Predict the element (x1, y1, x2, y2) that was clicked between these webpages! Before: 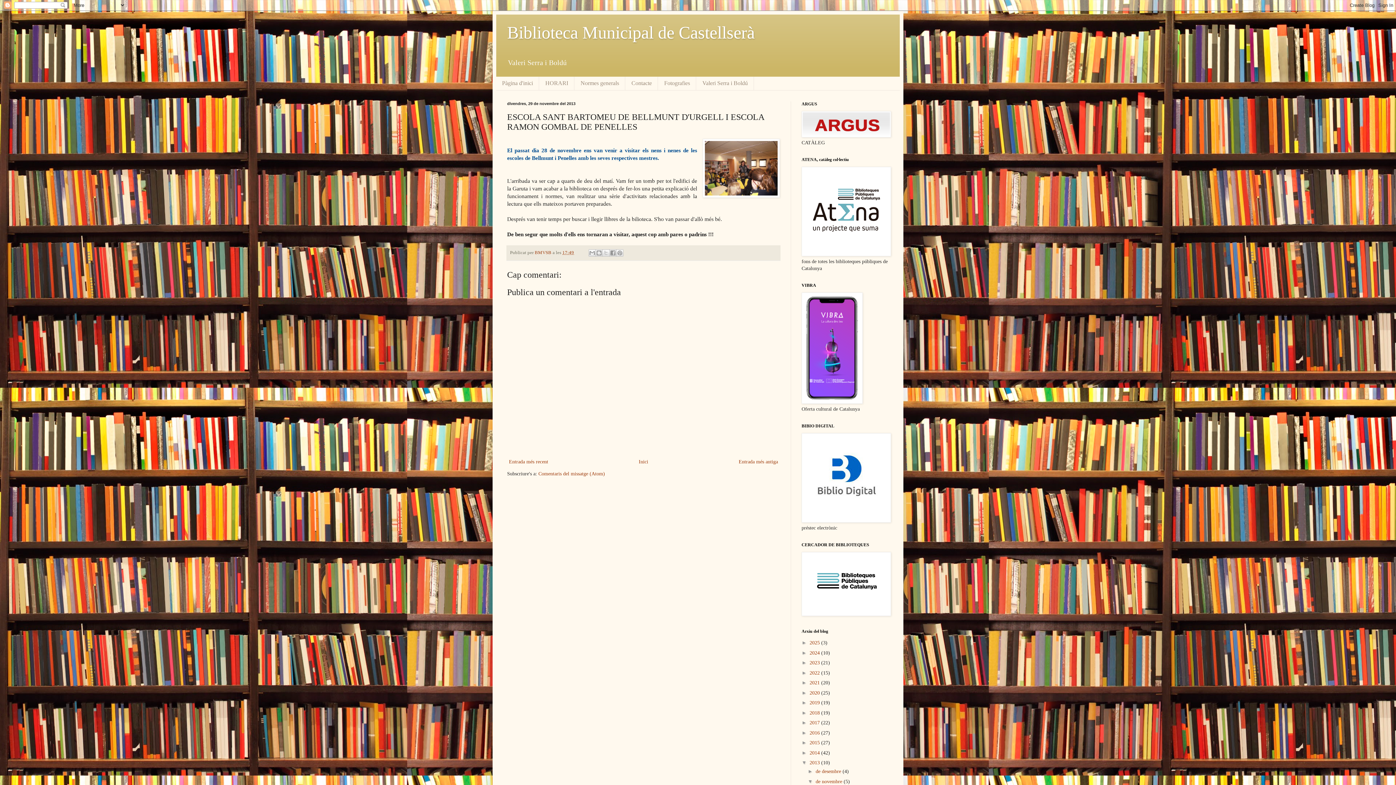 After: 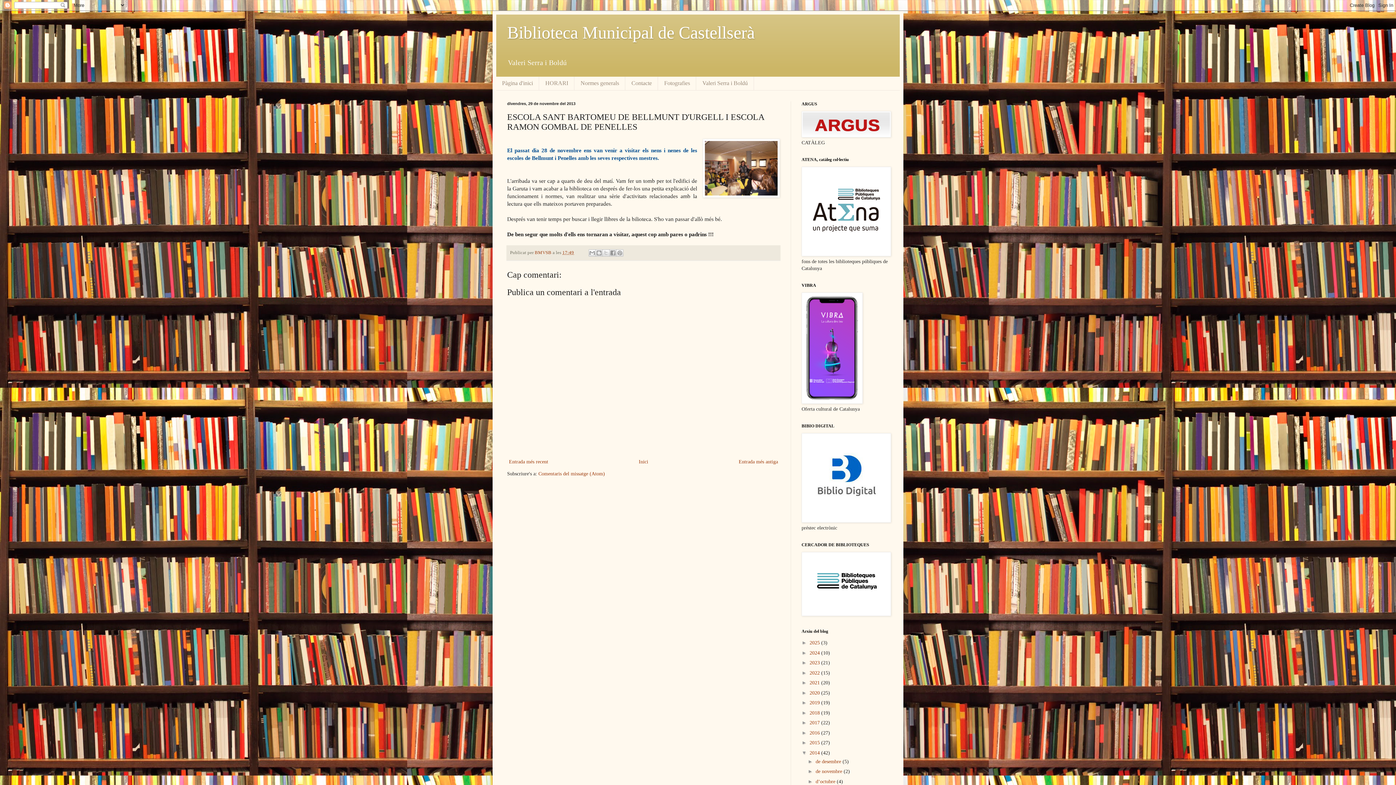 Action: bbox: (801, 750, 809, 755) label: ►  